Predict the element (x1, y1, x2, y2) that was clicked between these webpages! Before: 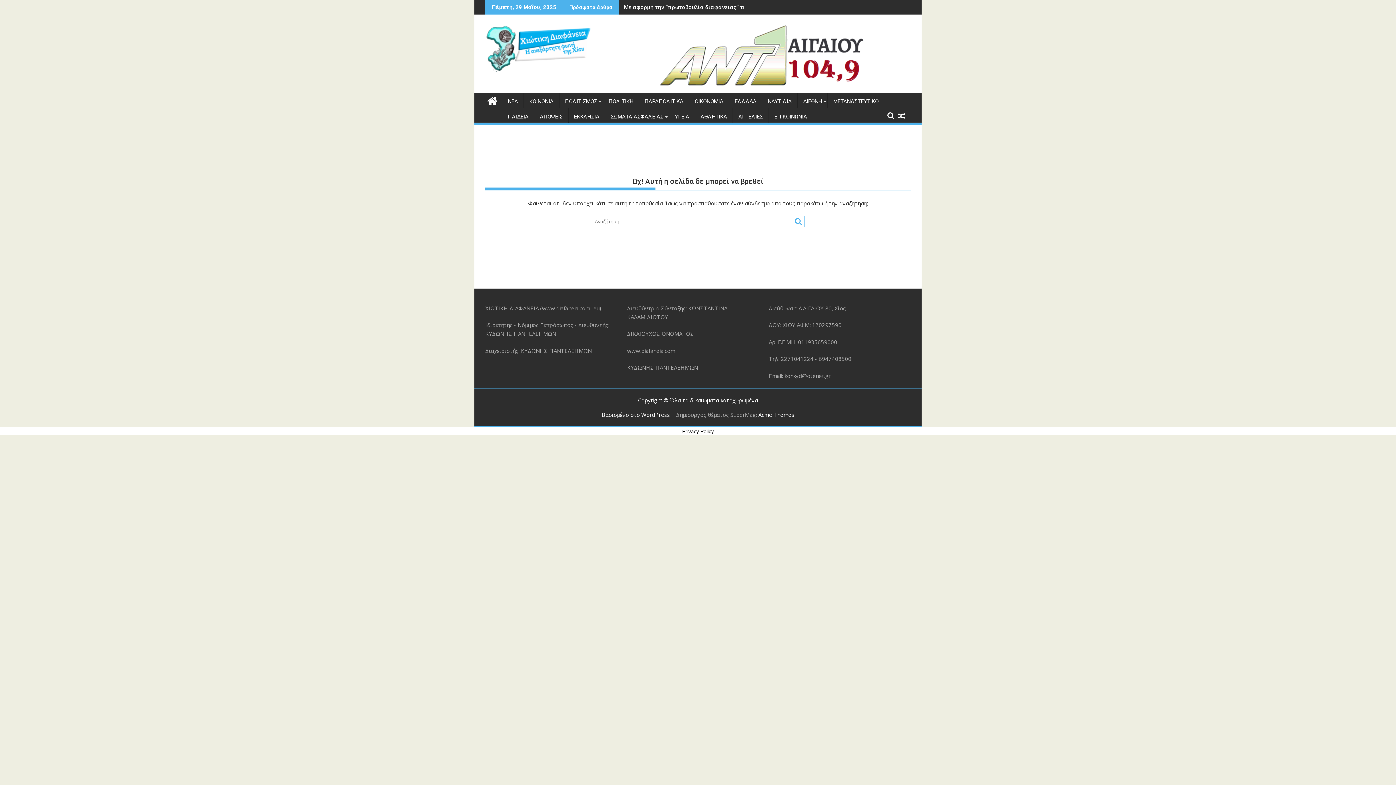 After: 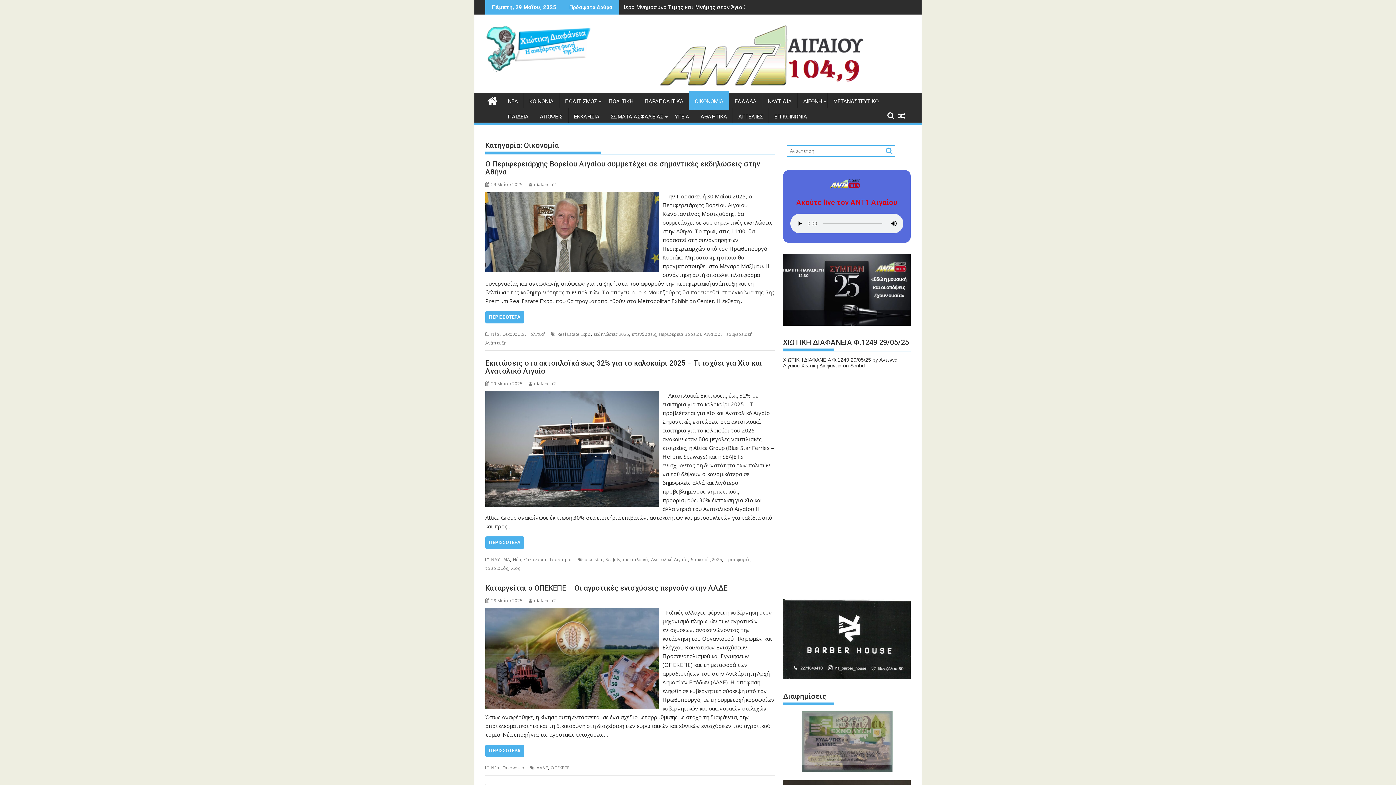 Action: label: ΟΙΚΟΝΟΜΙΑ bbox: (689, 92, 729, 110)